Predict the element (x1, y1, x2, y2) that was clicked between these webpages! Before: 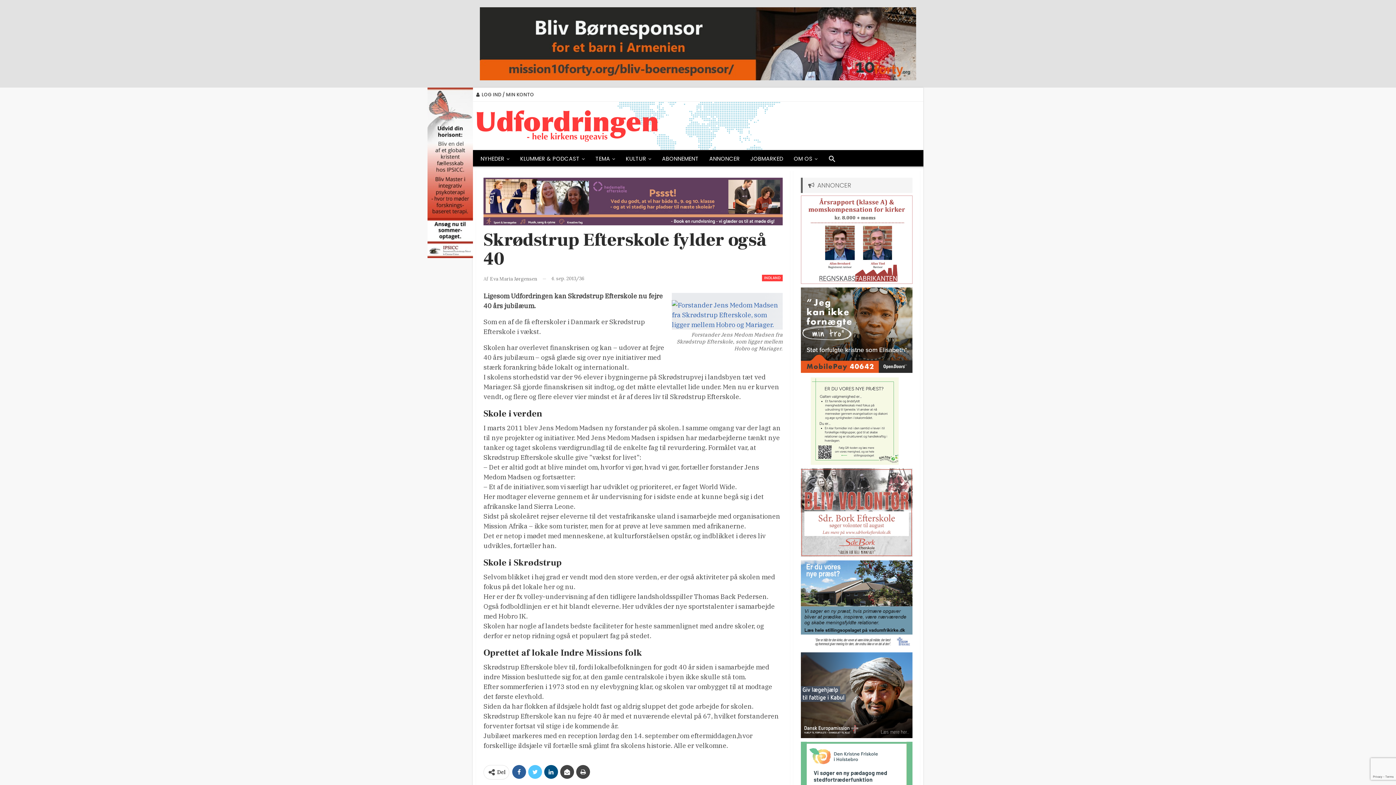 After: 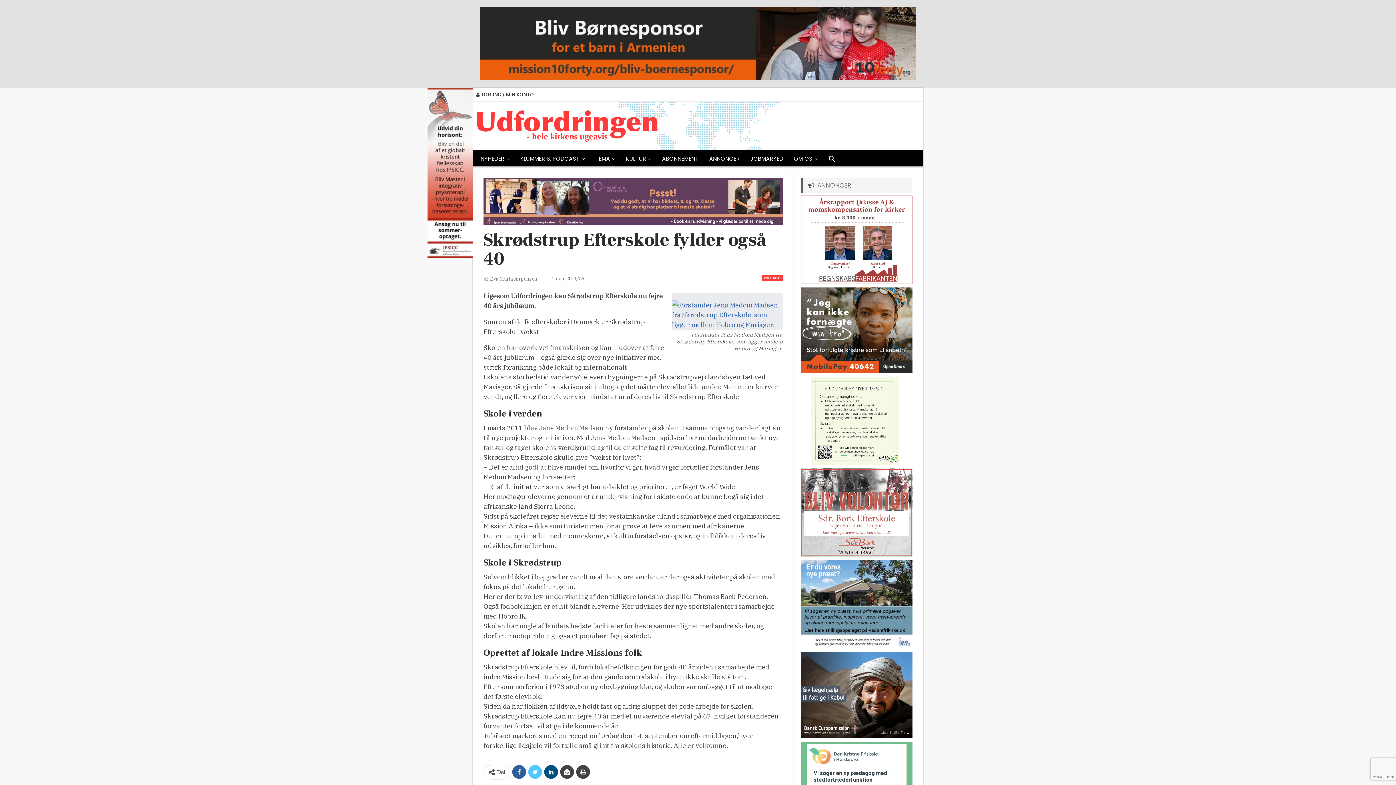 Action: bbox: (801, 509, 912, 515)